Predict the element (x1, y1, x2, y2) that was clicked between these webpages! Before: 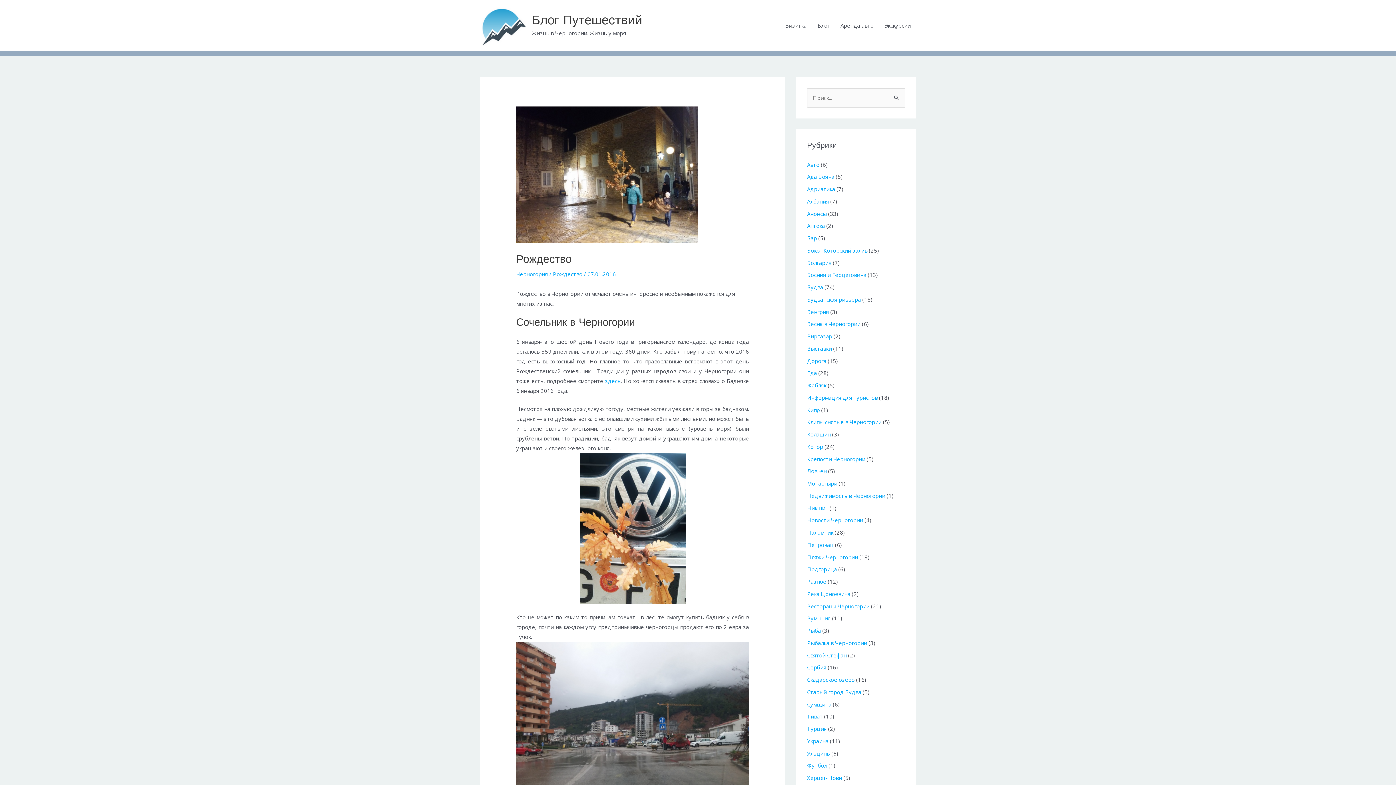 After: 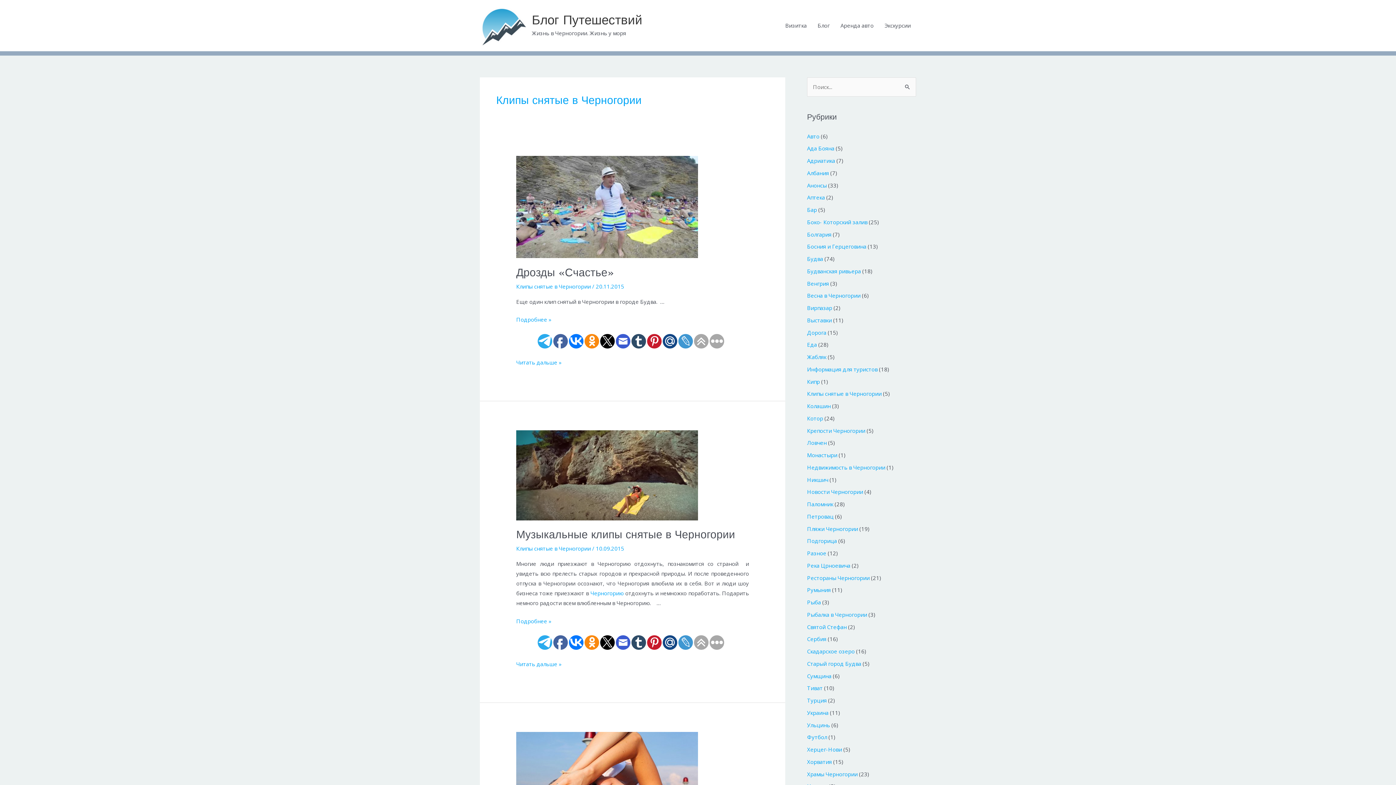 Action: label: Клипы снятые в Черногории bbox: (807, 418, 881, 425)